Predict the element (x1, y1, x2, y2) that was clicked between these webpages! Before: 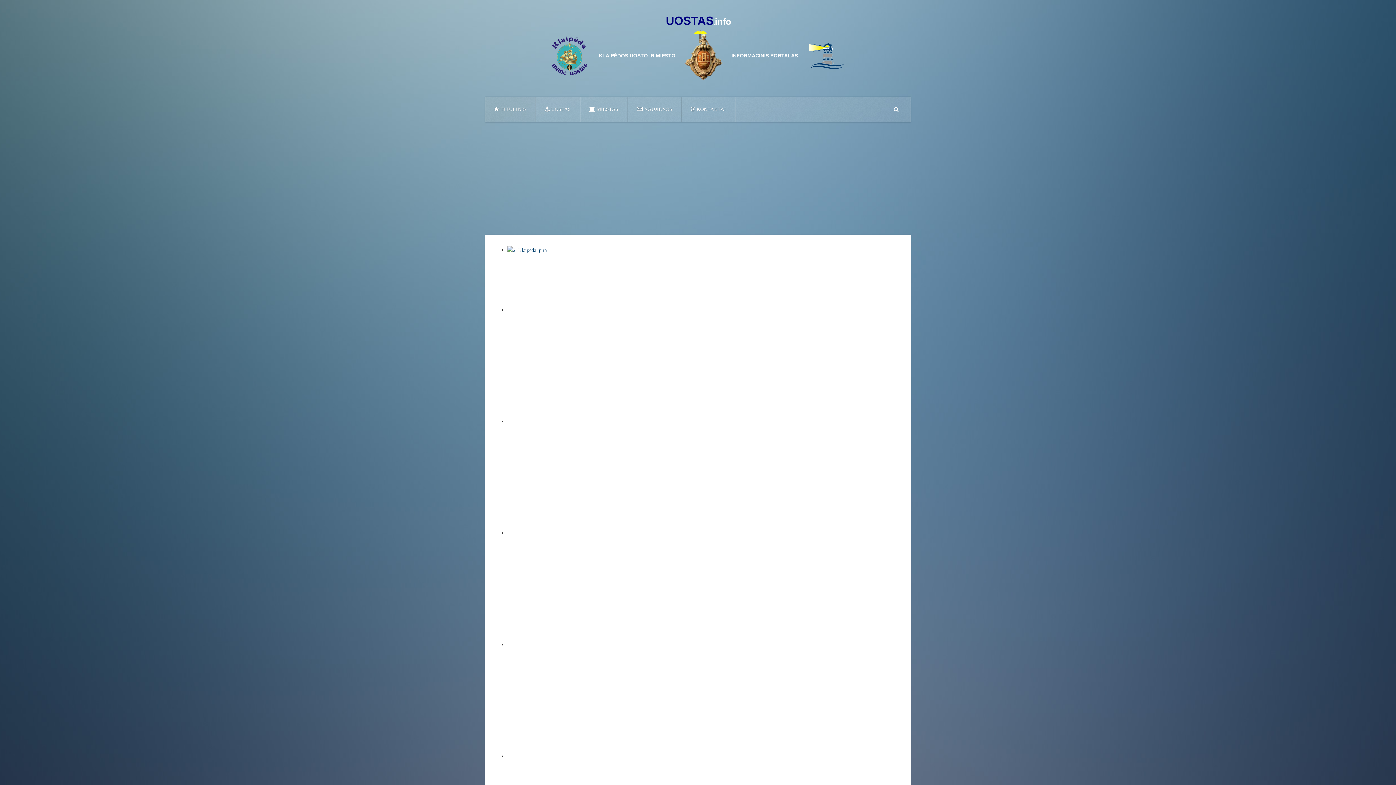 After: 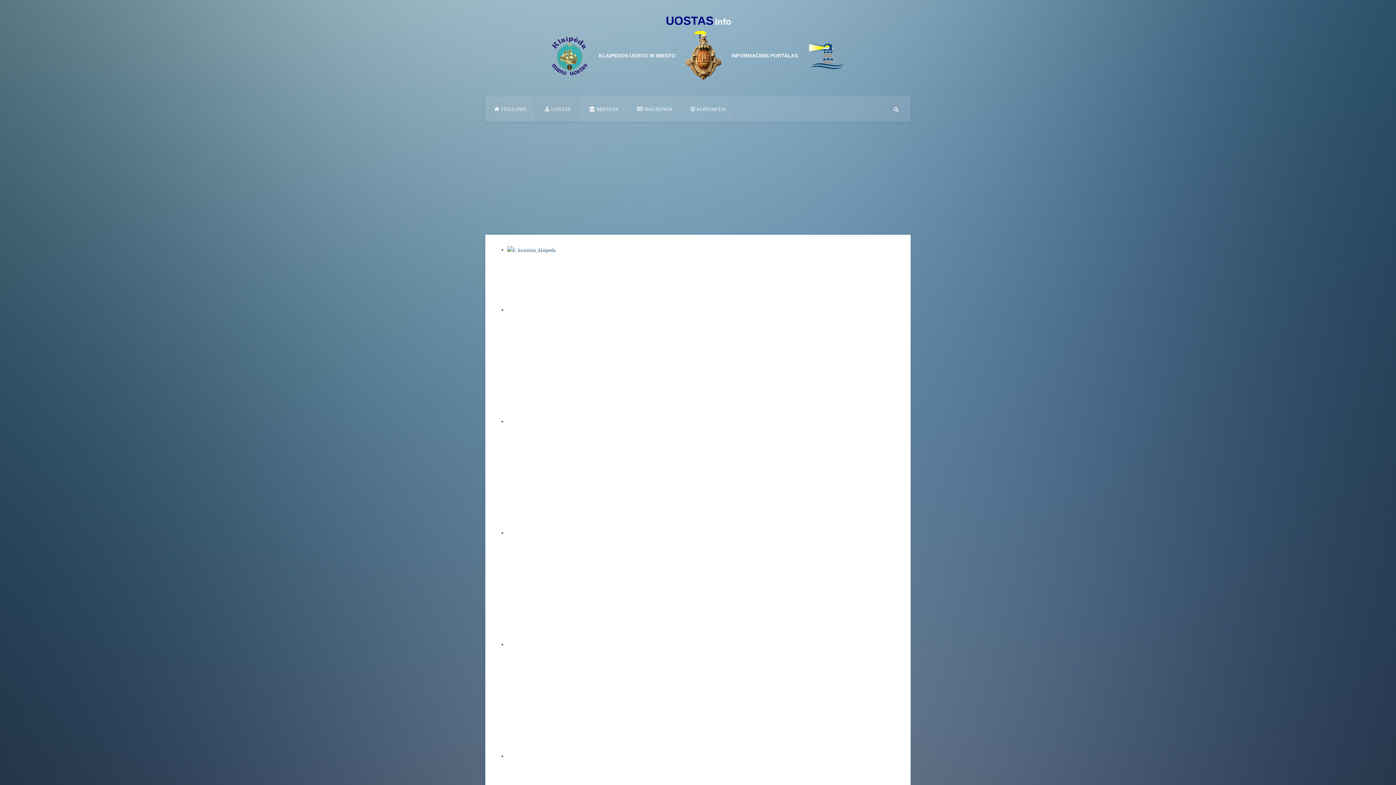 Action: bbox: (535, 96, 580, 122) label:  UOSTAS